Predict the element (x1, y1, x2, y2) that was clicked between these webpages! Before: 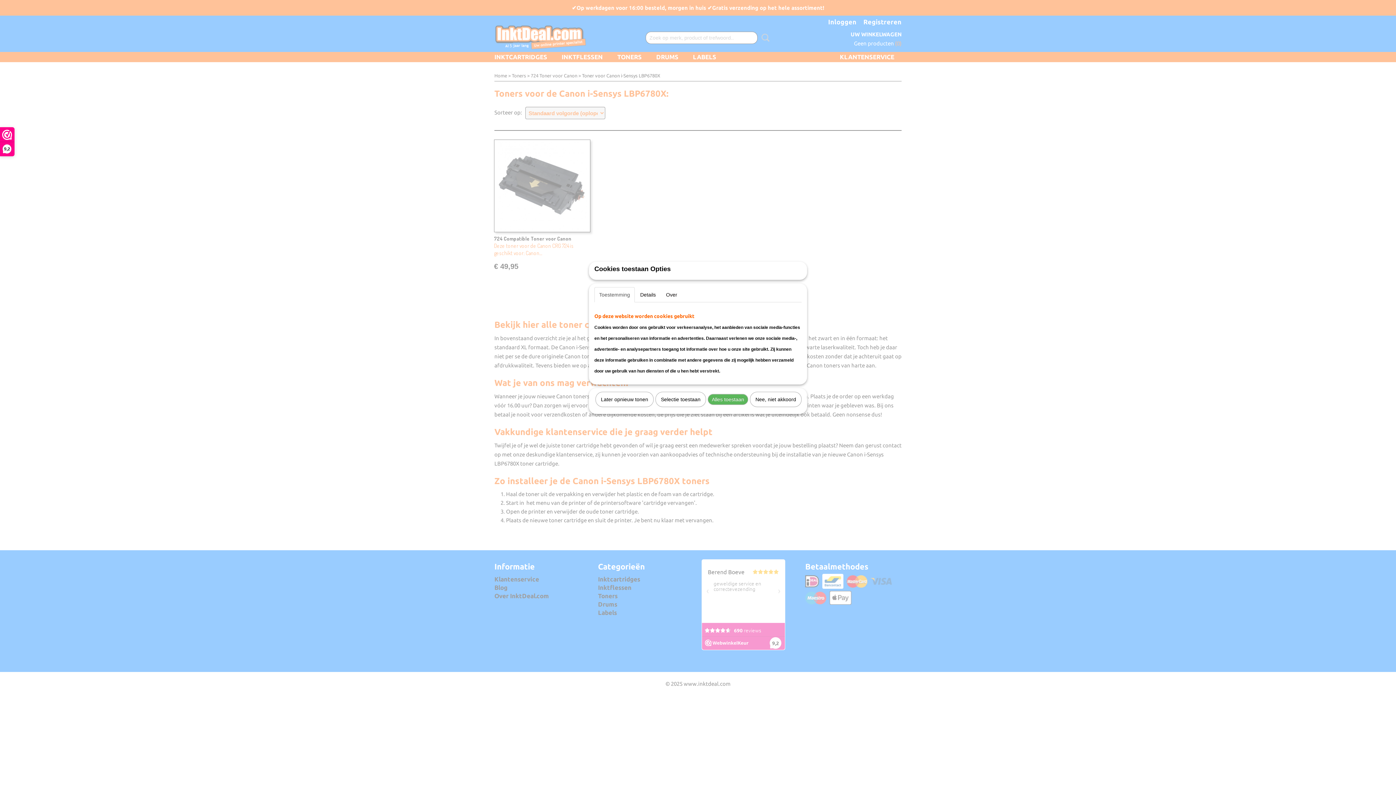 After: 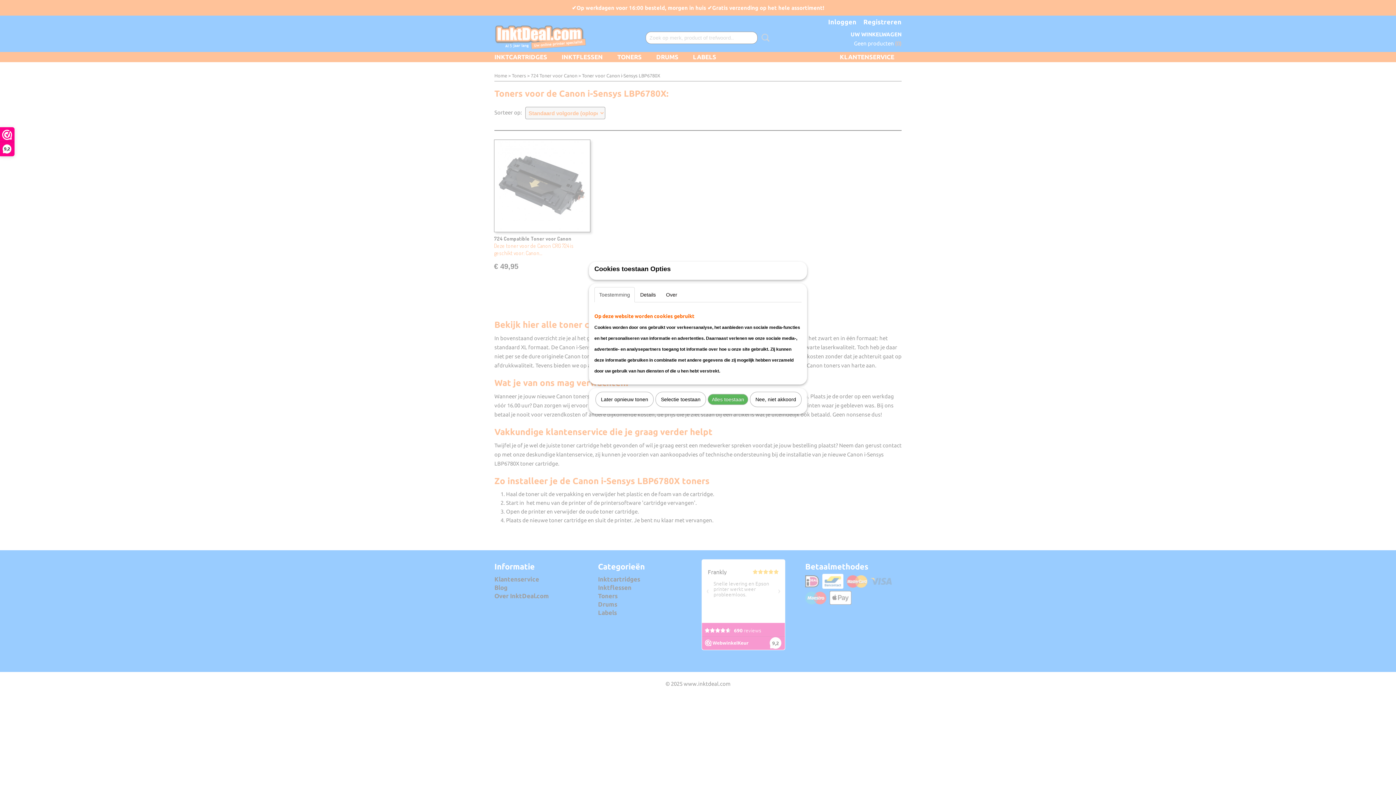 Action: label: Toestemming bbox: (594, 287, 634, 302)